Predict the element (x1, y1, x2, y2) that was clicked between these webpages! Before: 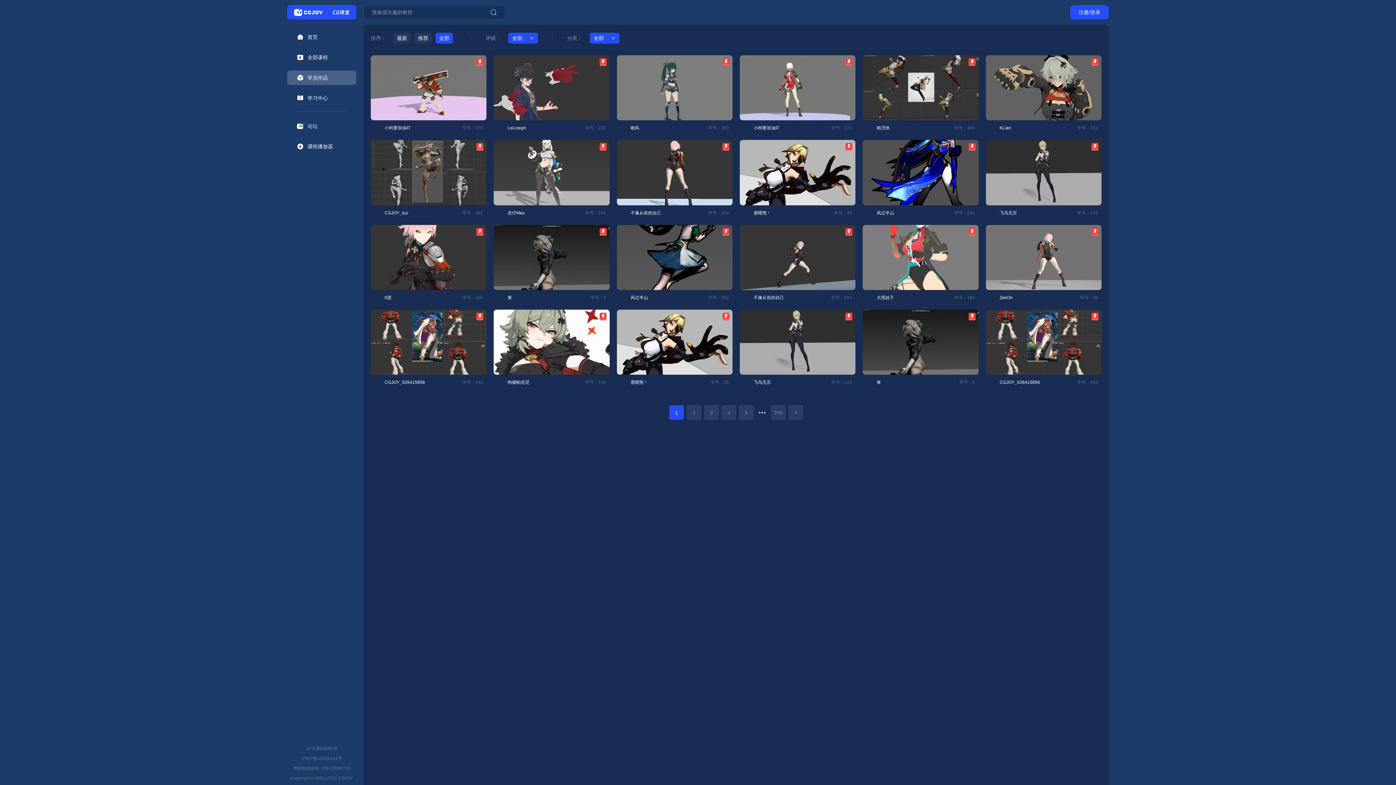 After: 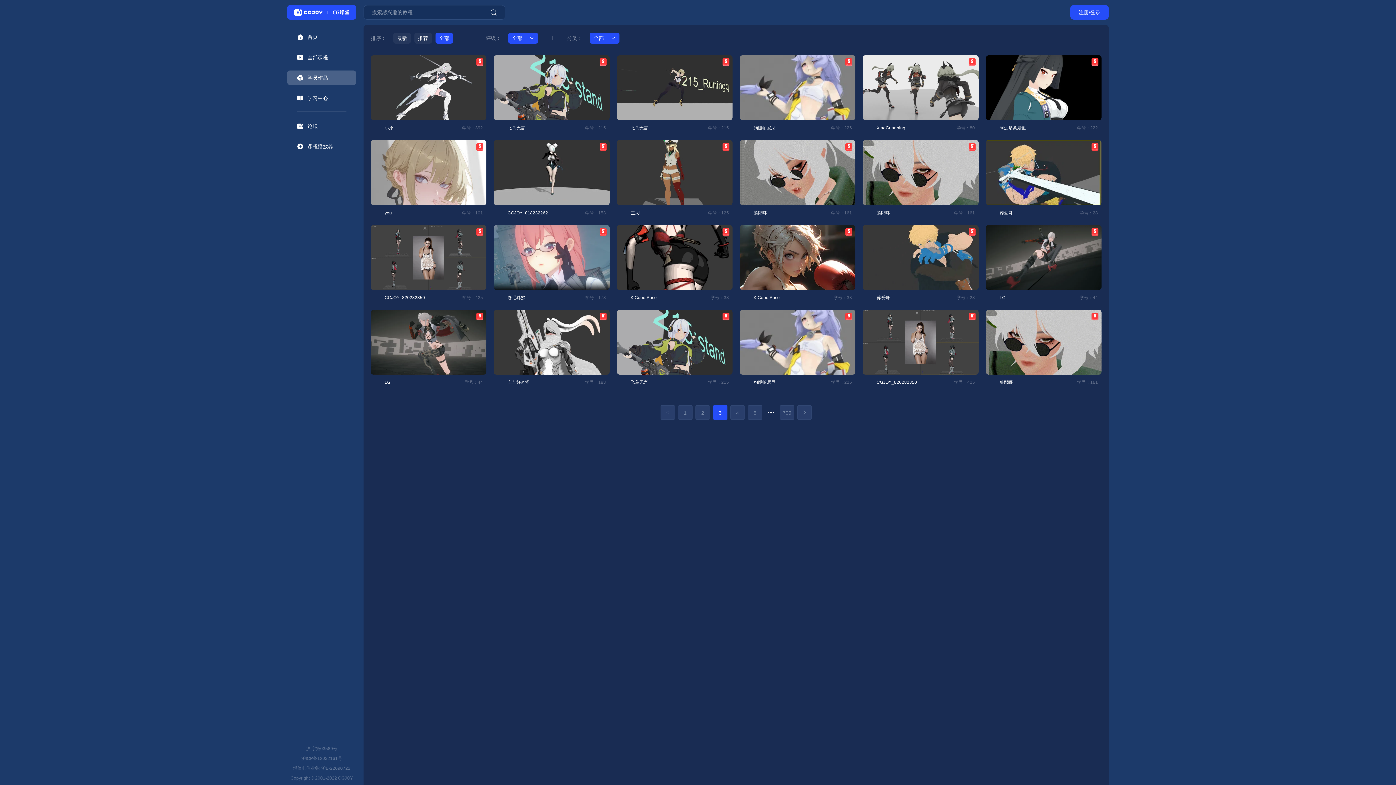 Action: bbox: (704, 405, 718, 420) label: 3